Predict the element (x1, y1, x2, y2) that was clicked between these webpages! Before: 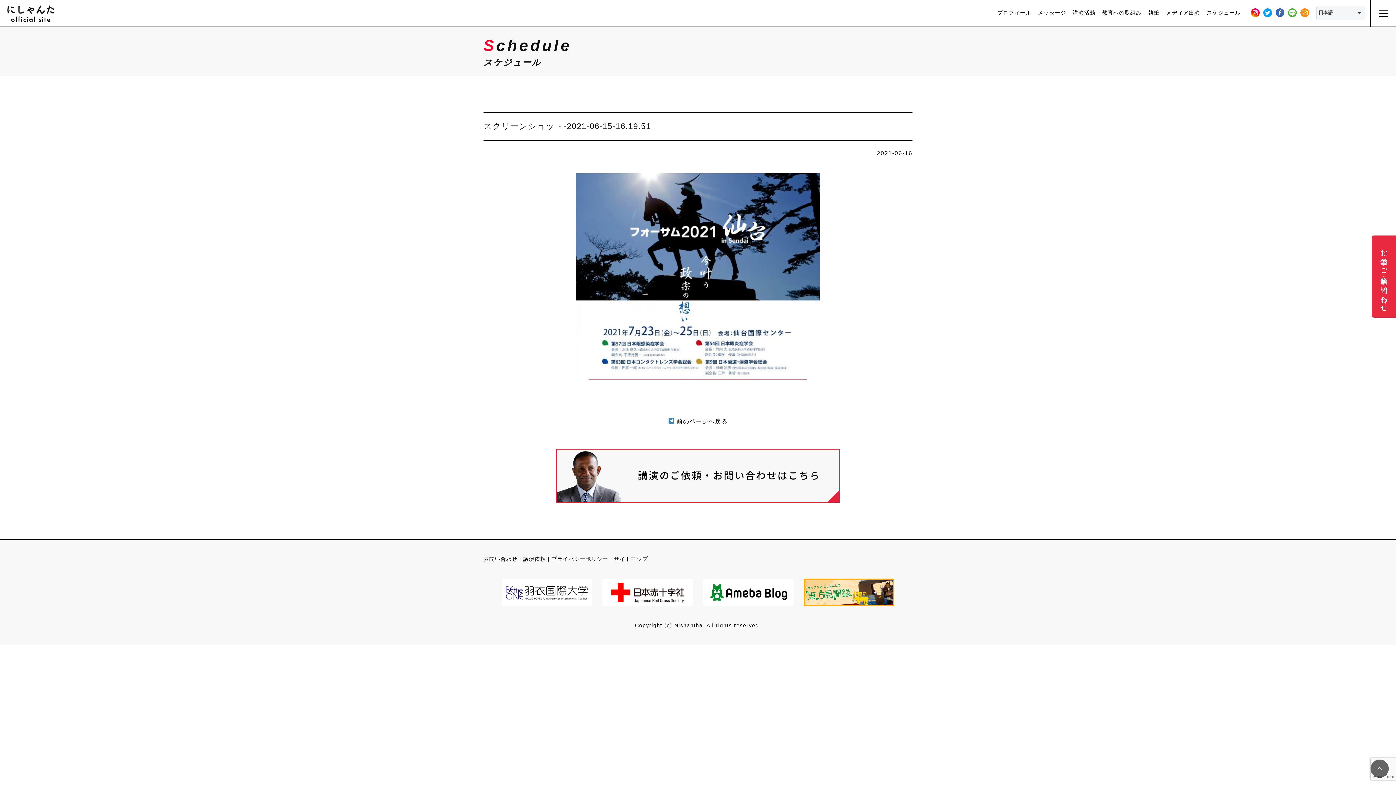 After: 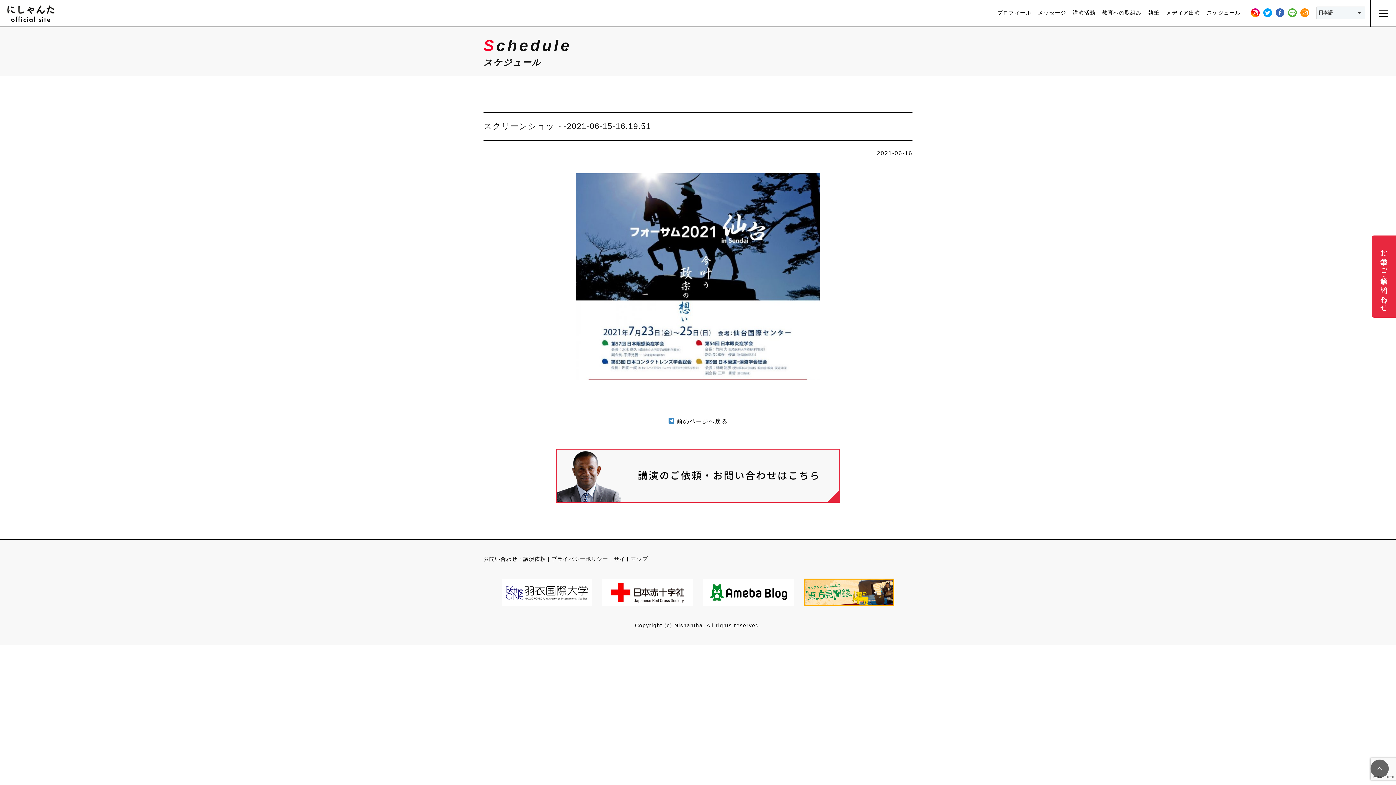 Action: bbox: (1370, 769, 1389, 775)